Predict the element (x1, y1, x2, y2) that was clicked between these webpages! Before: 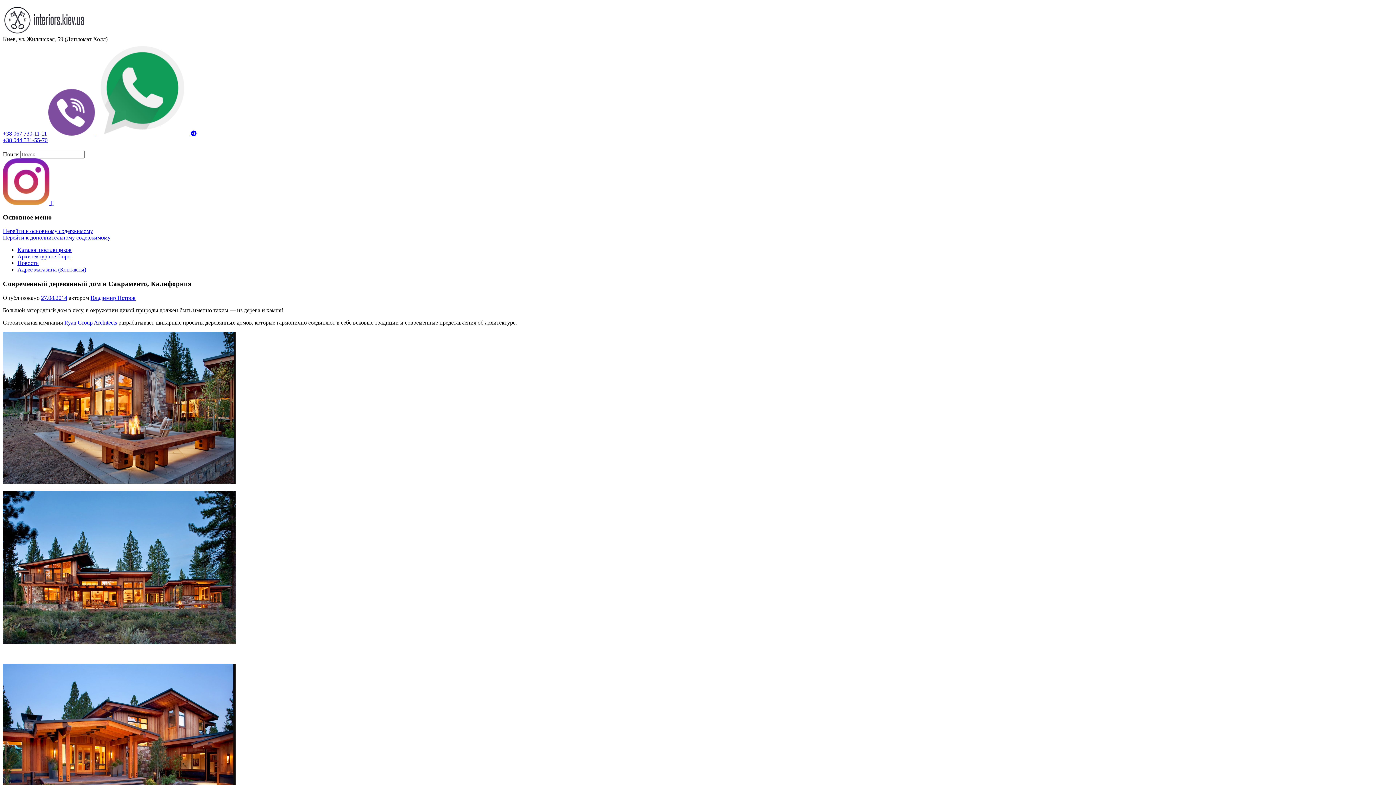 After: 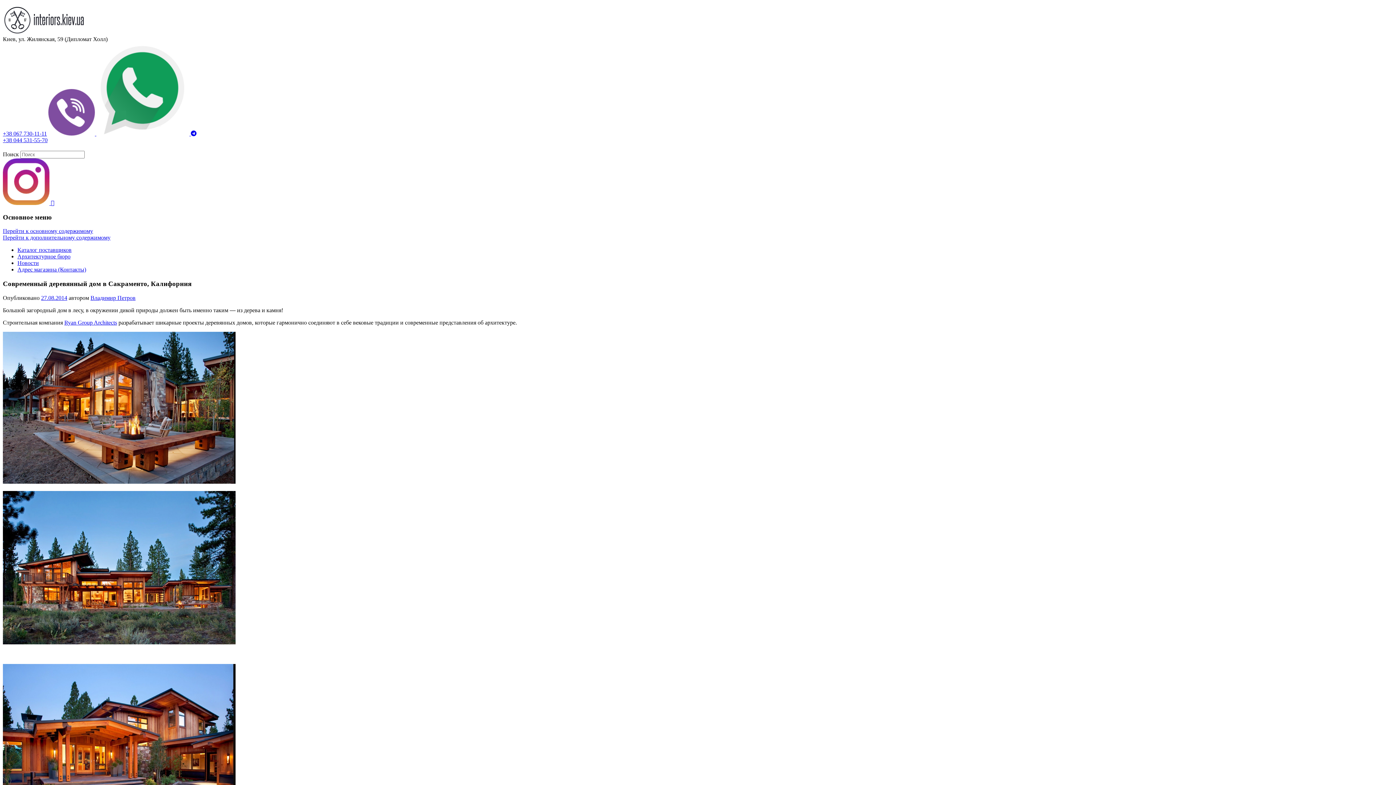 Action: bbox: (50, 200, 54, 206)